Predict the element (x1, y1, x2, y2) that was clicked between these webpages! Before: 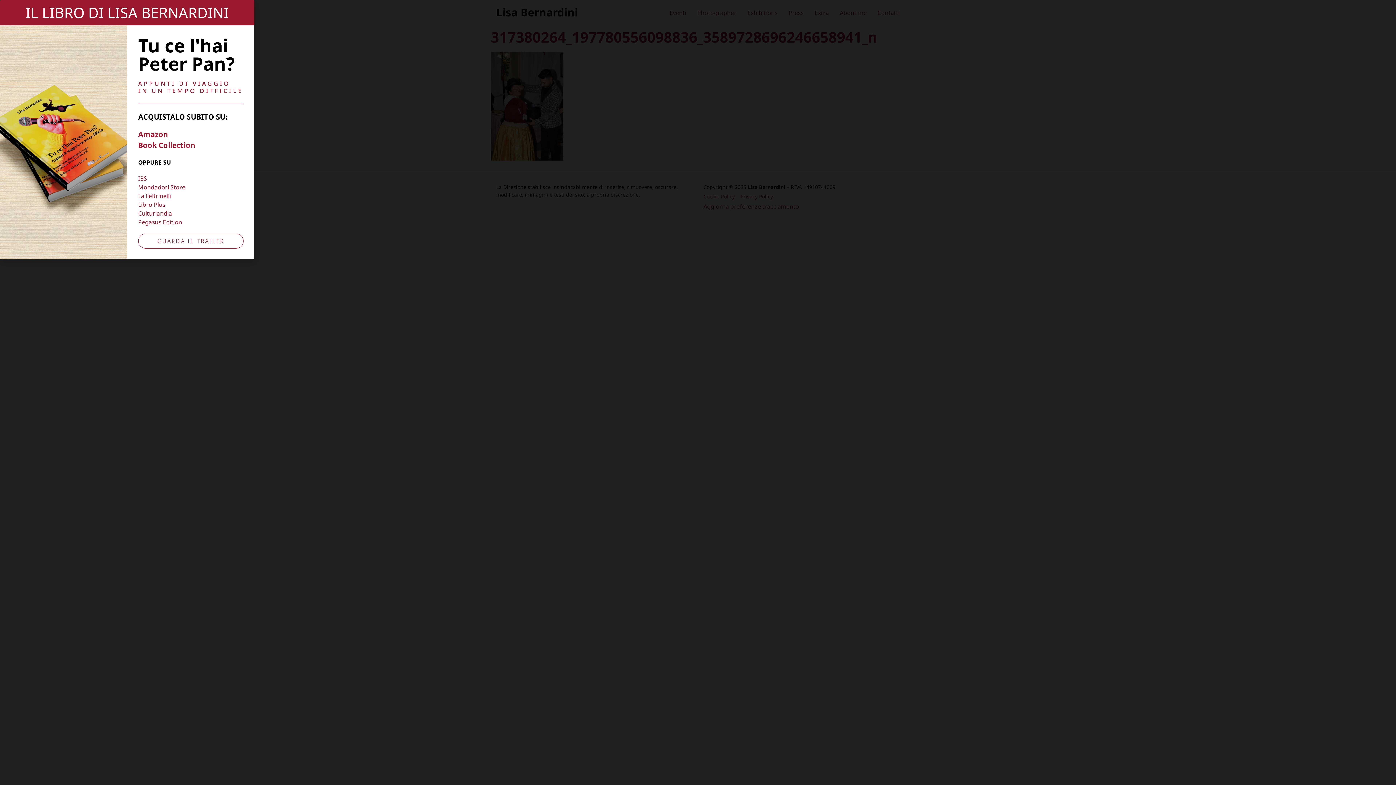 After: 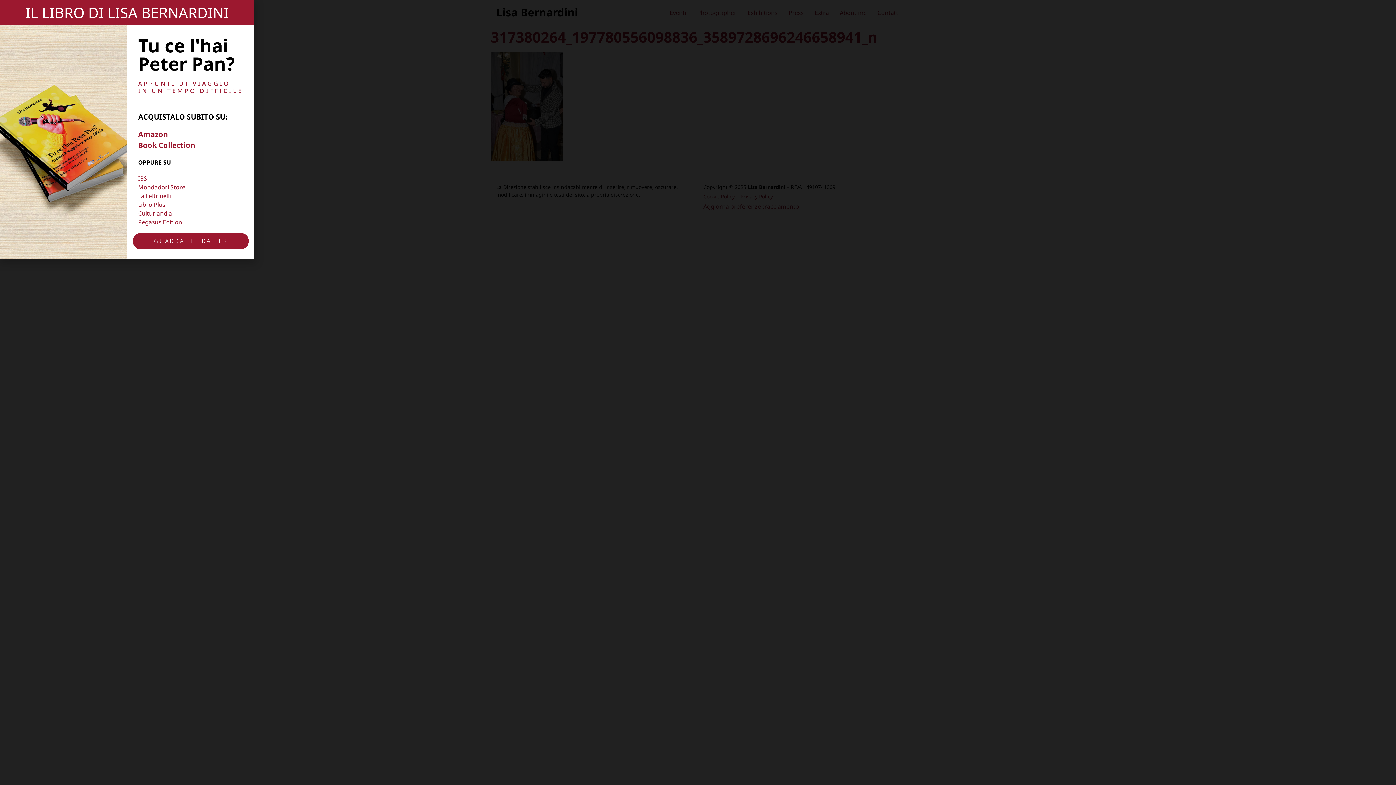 Action: label: GUARDA IL TRAILER bbox: (138, 233, 243, 248)